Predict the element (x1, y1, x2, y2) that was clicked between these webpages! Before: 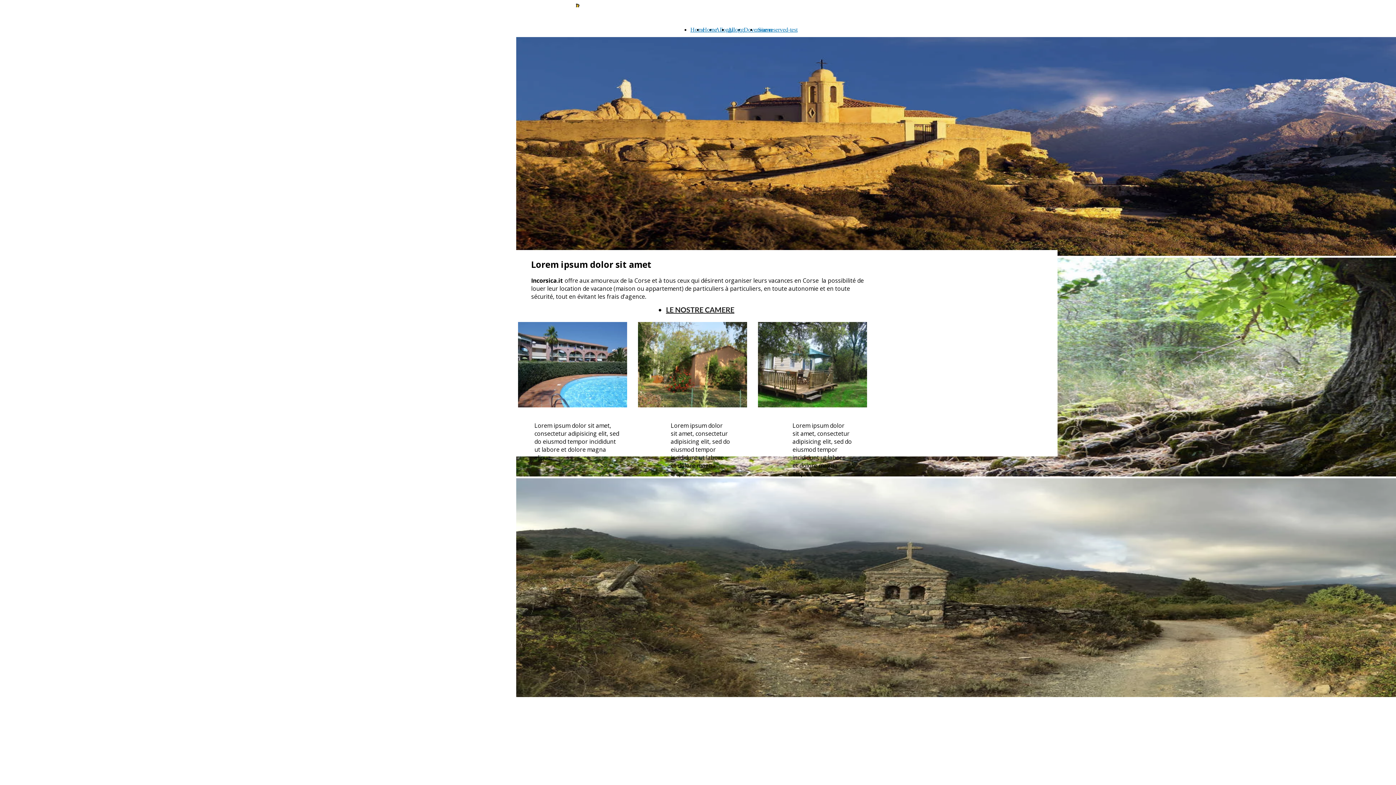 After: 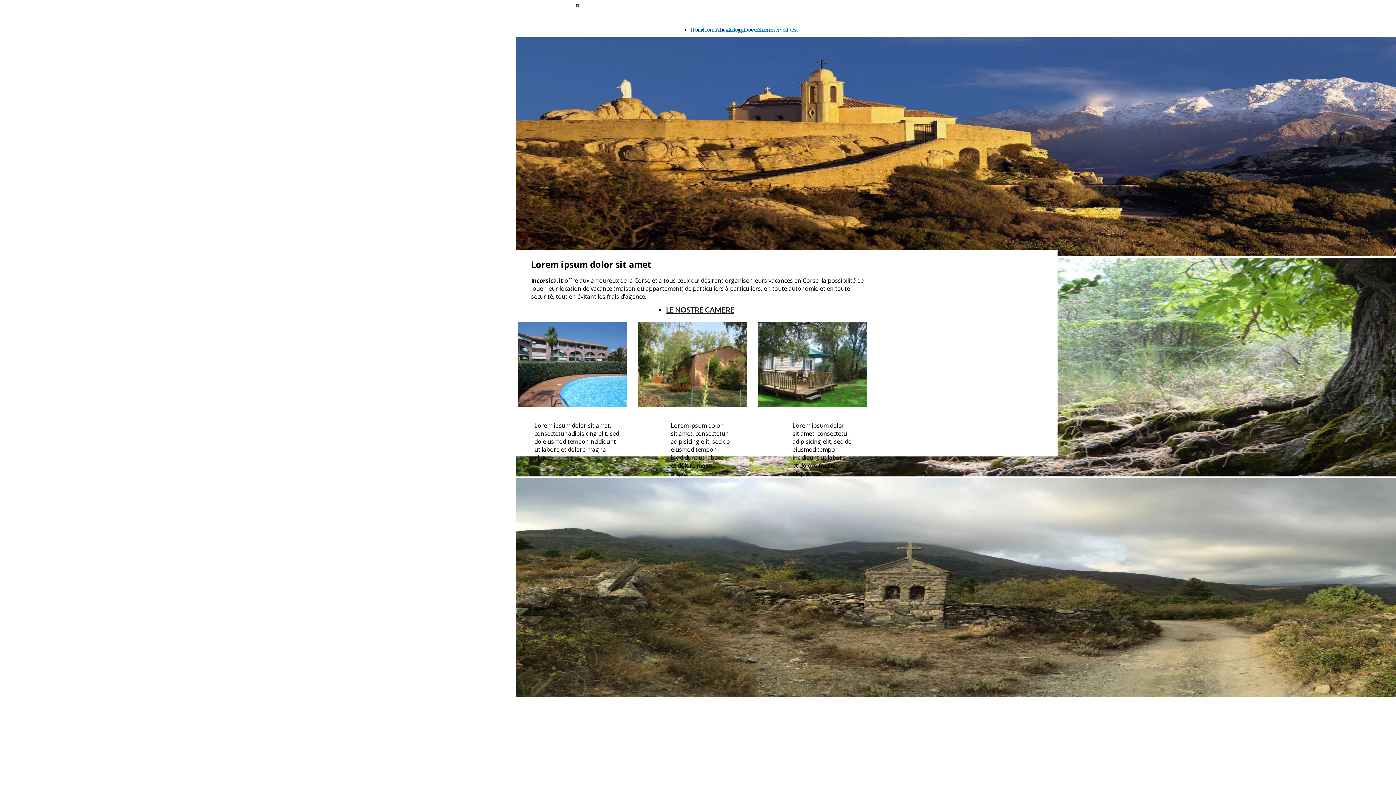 Action: bbox: (702, 26, 717, 32) label: Home